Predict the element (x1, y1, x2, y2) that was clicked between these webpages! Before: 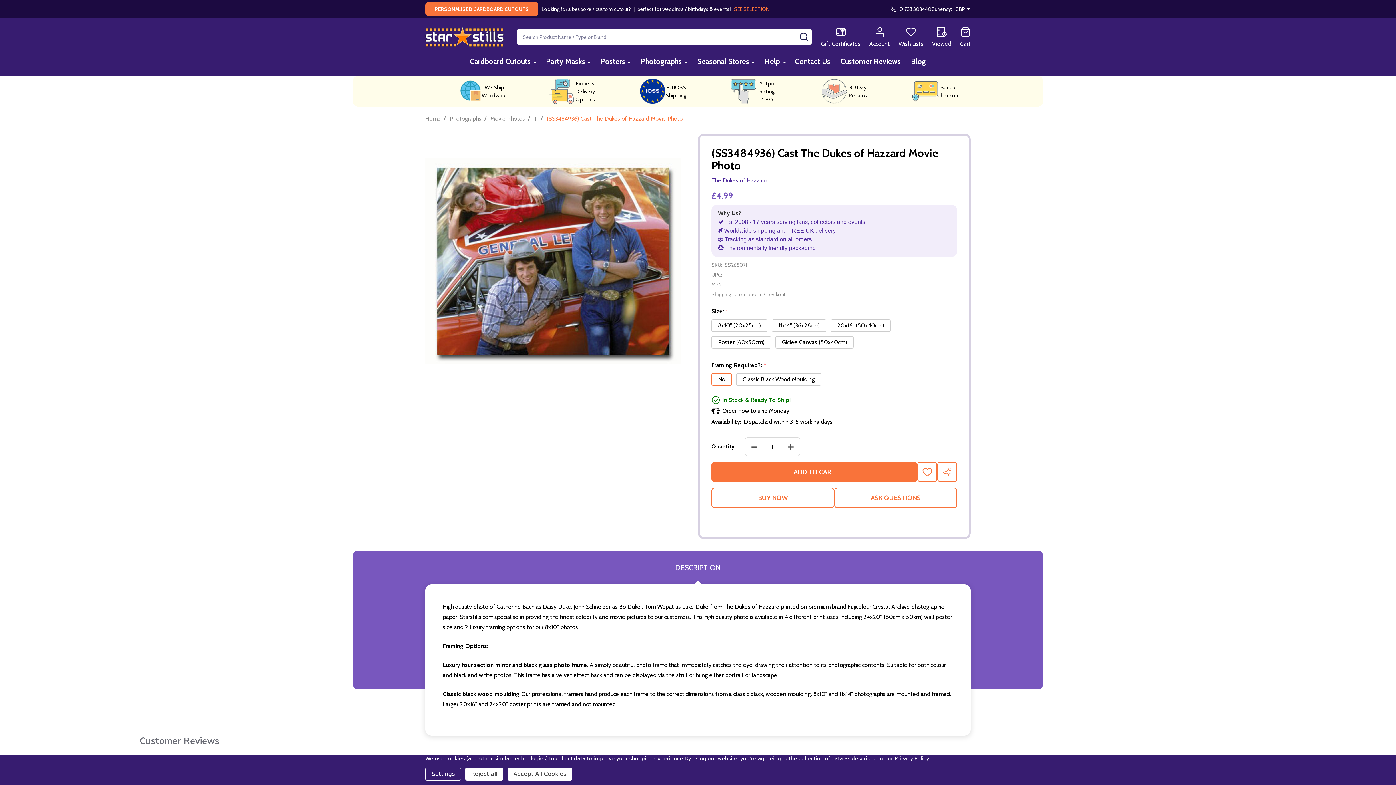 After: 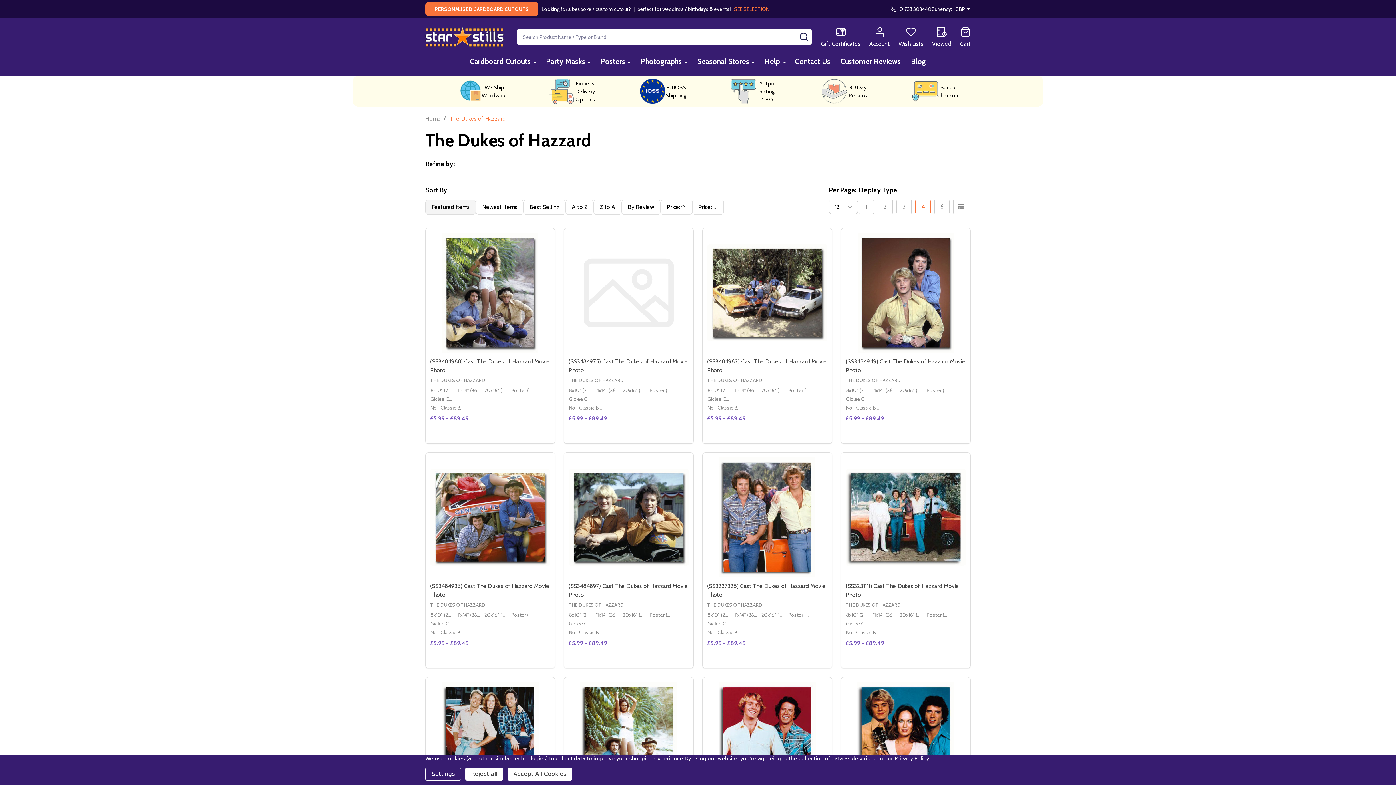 Action: label: The Dukes of Hazzard bbox: (711, 177, 767, 183)